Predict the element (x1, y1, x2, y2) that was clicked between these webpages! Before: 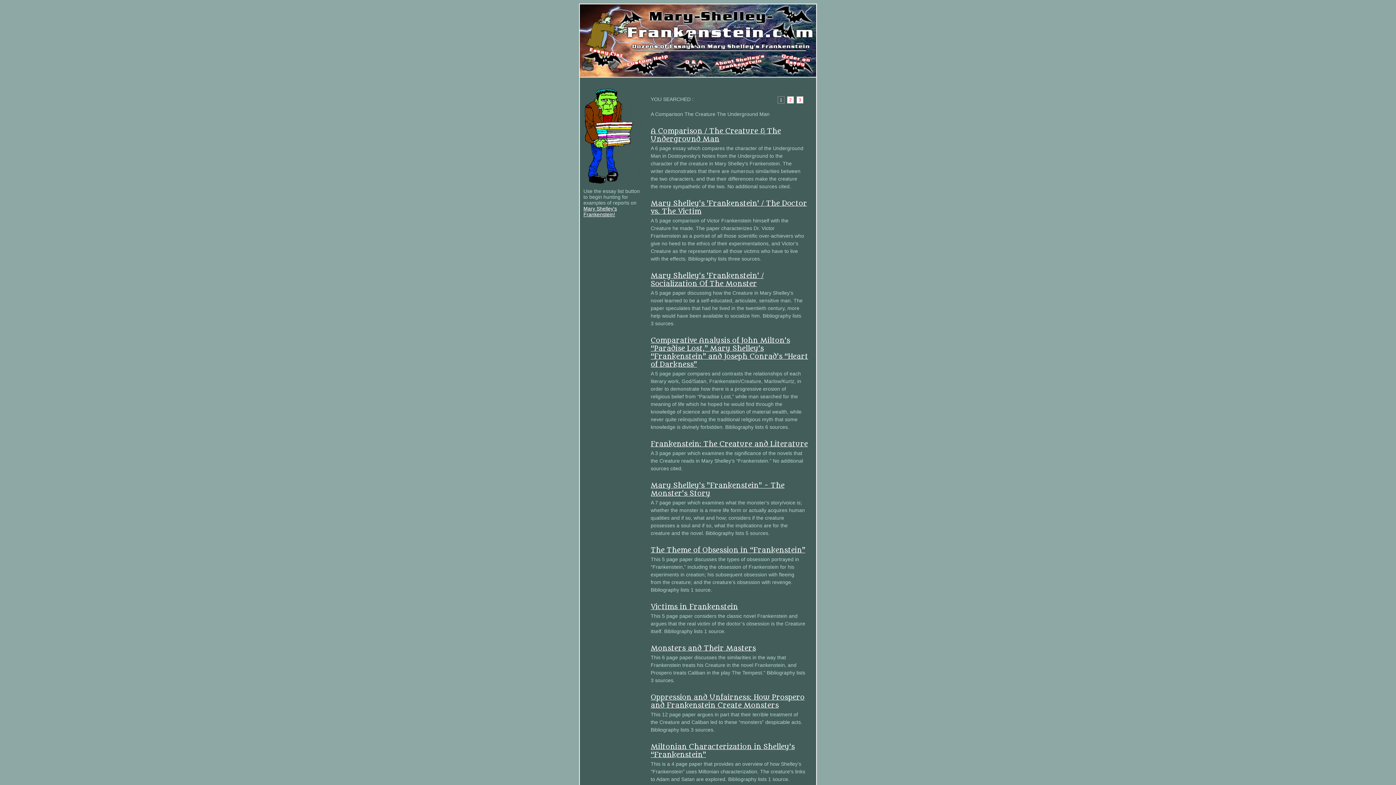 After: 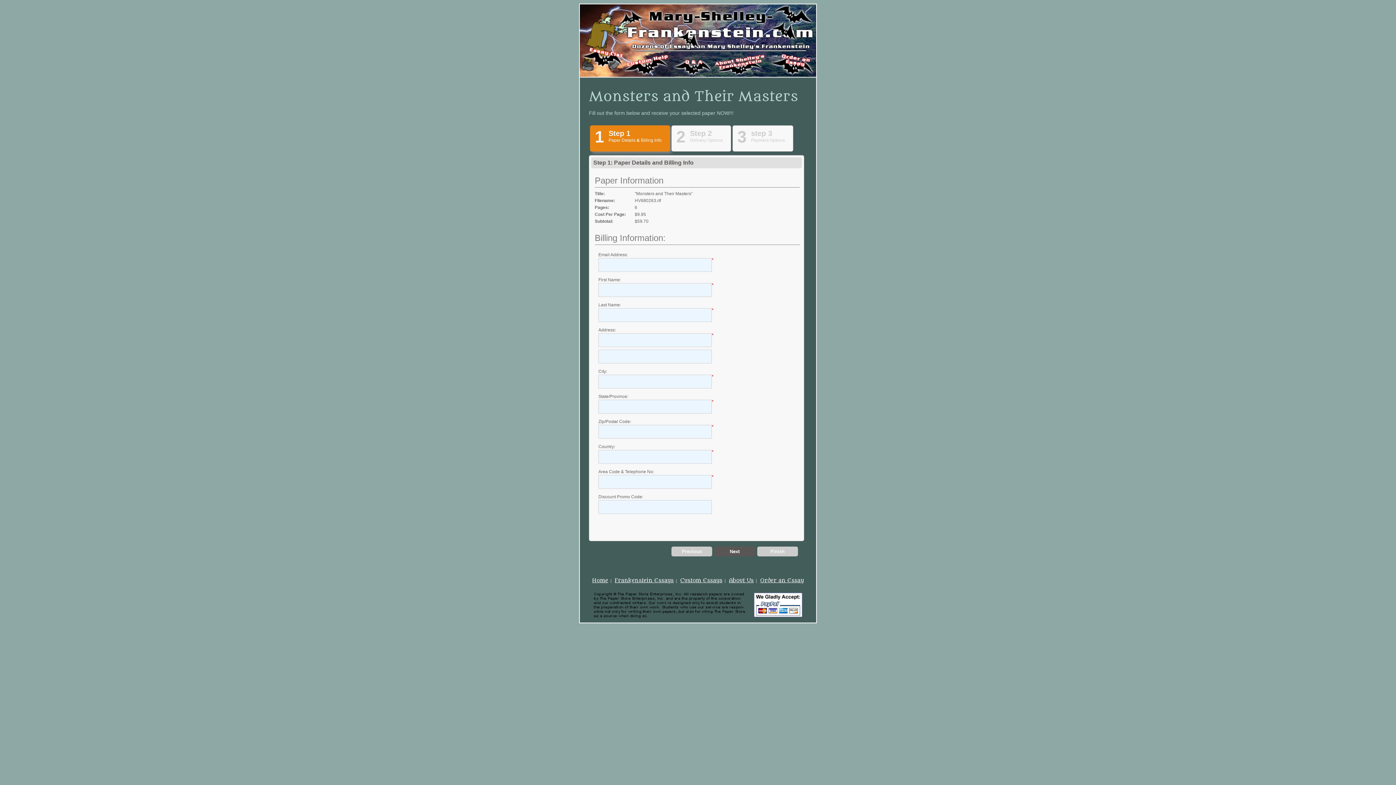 Action: label: Monsters and Their Masters bbox: (650, 644, 756, 652)